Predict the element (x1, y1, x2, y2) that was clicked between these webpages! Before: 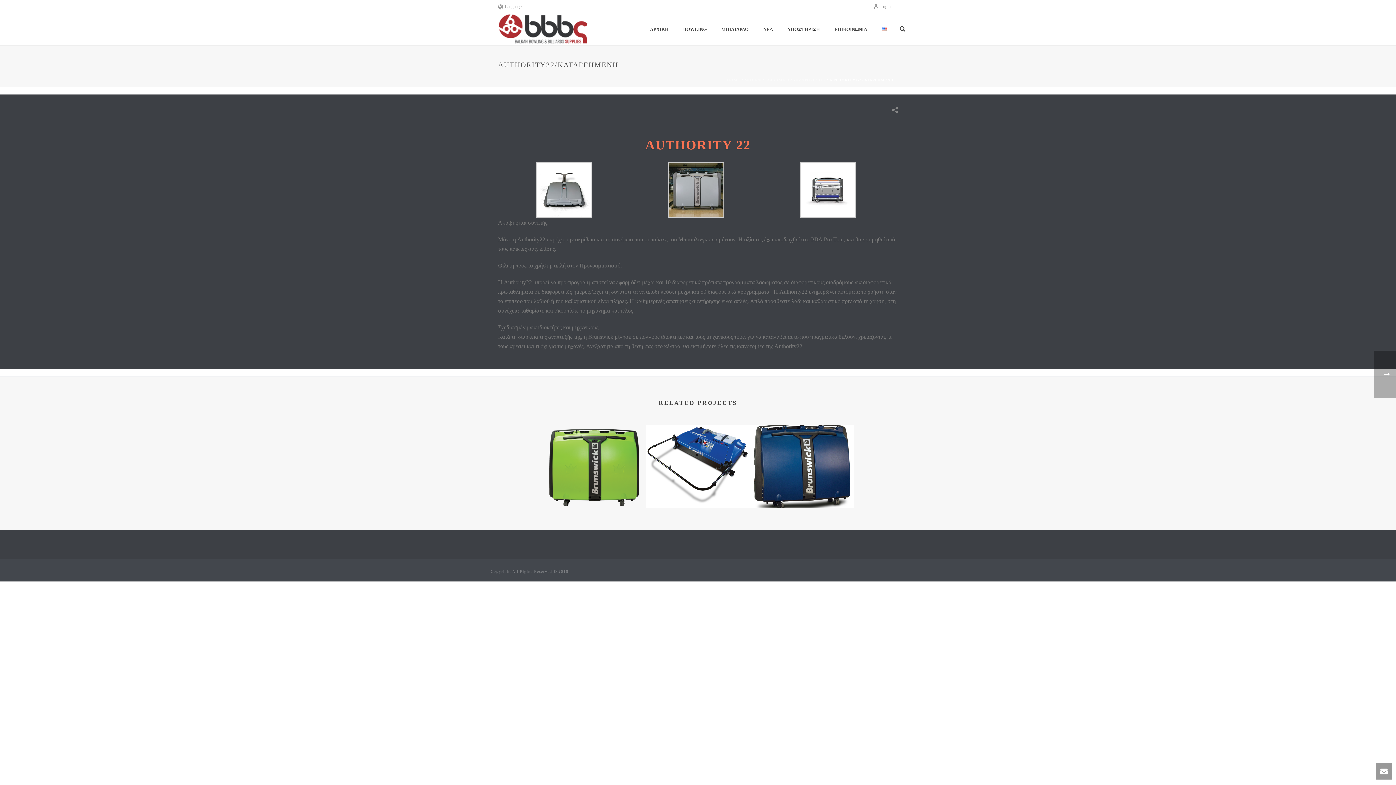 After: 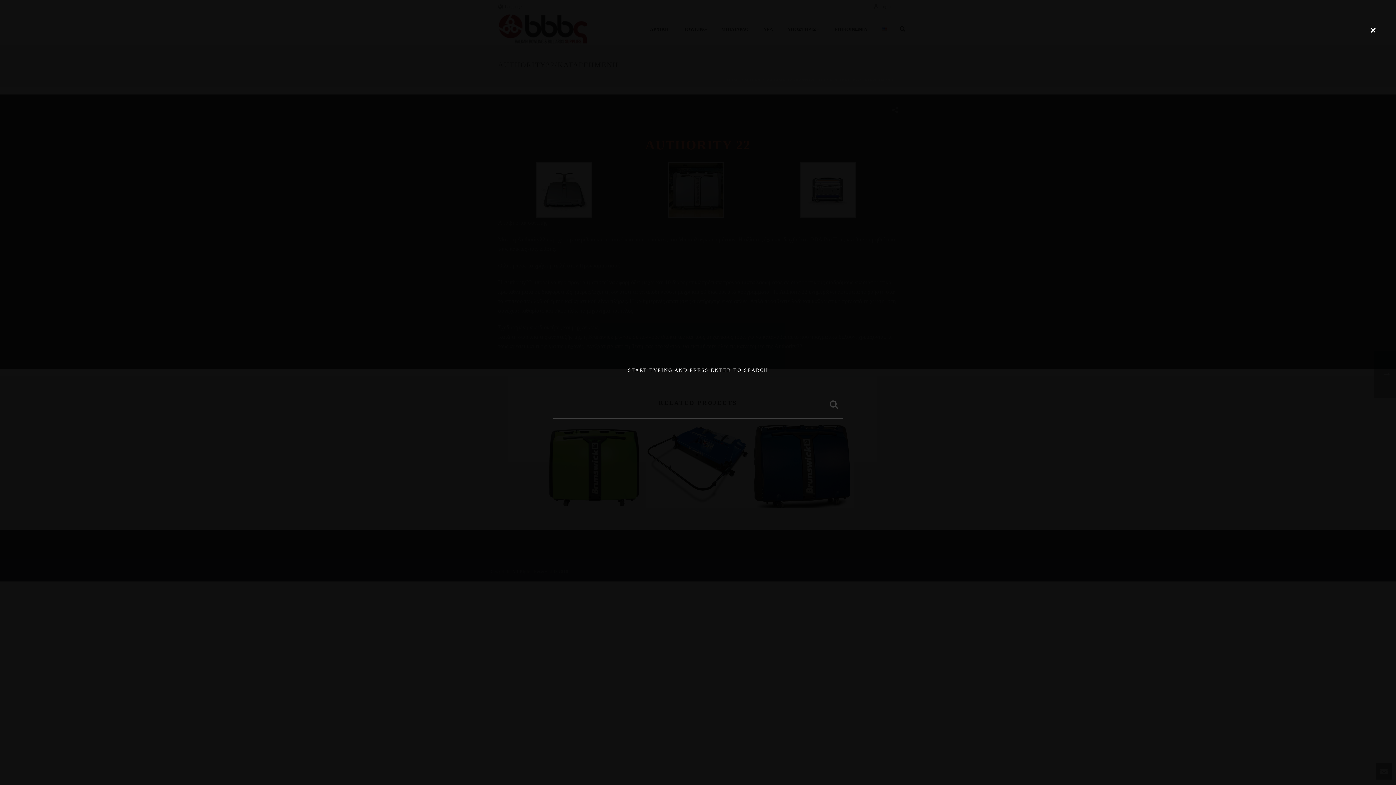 Action: bbox: (900, 12, 905, 45)